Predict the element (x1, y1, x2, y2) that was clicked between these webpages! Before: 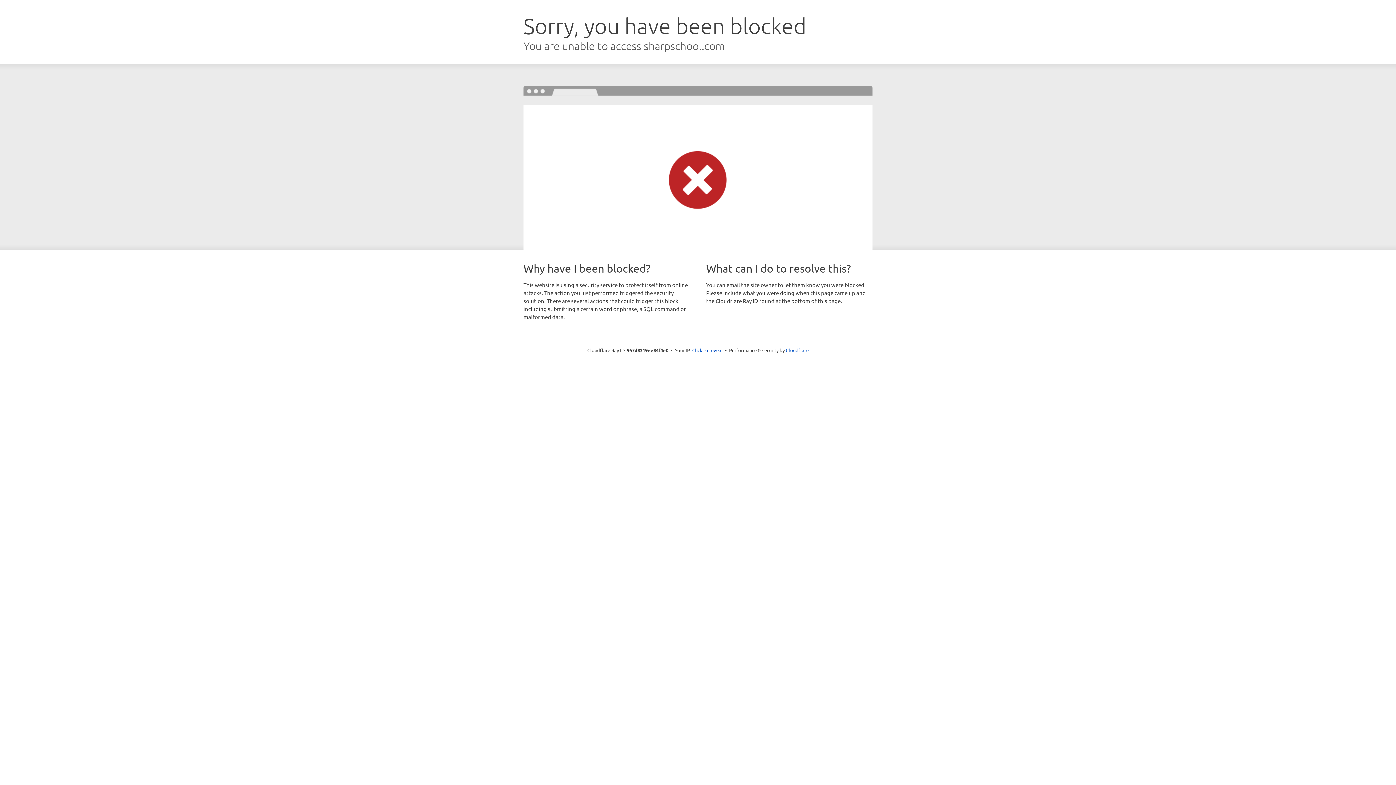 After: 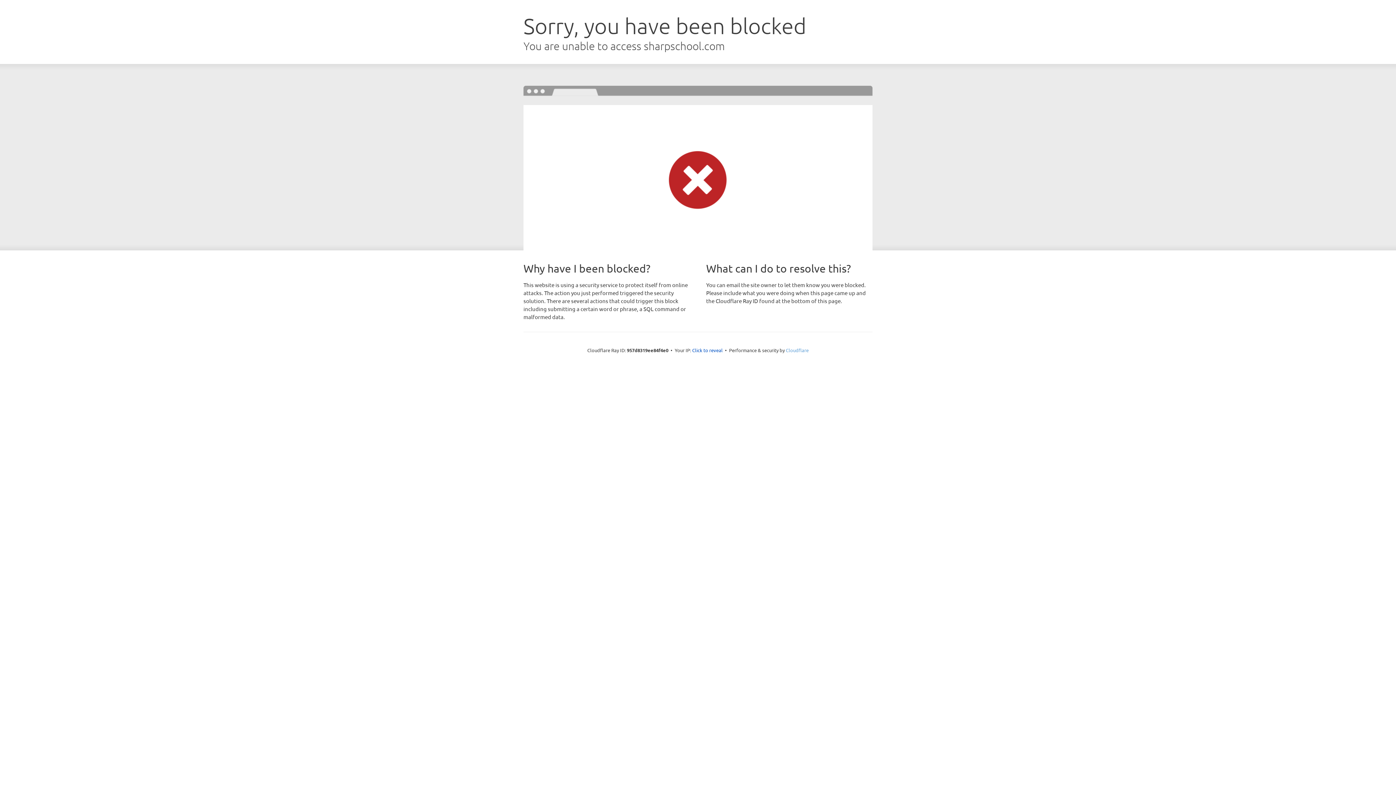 Action: bbox: (786, 347, 808, 353) label: Cloudflare